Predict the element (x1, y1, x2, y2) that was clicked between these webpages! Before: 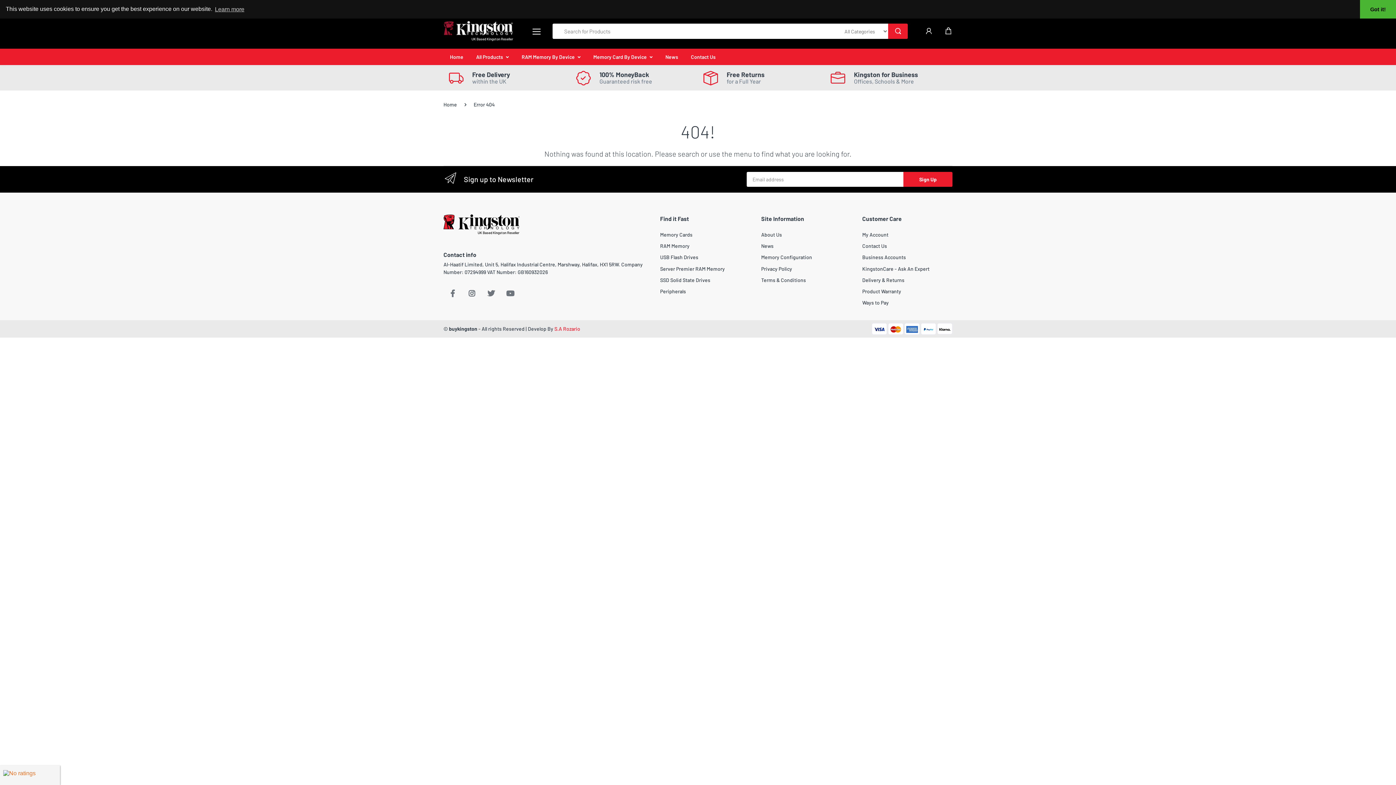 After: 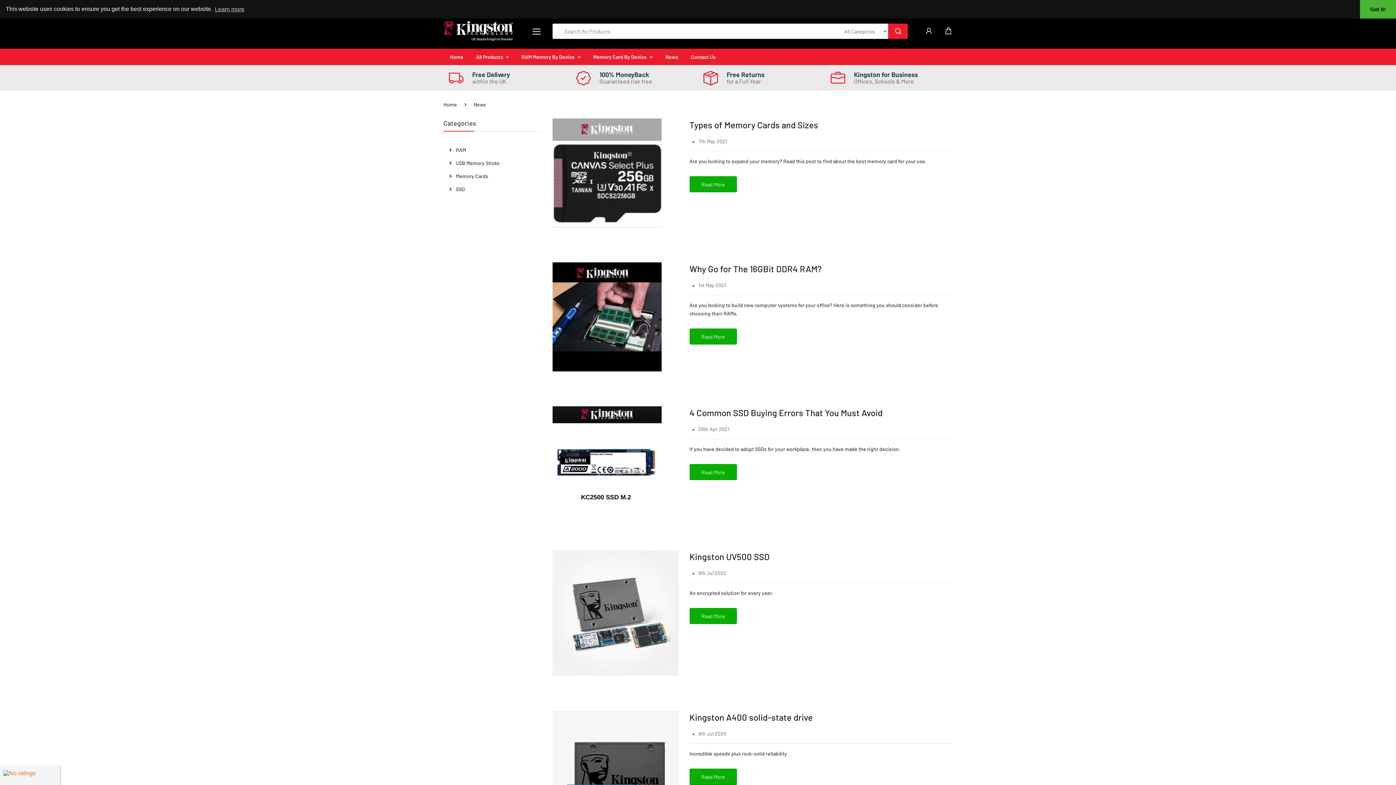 Action: bbox: (761, 240, 851, 251) label: News